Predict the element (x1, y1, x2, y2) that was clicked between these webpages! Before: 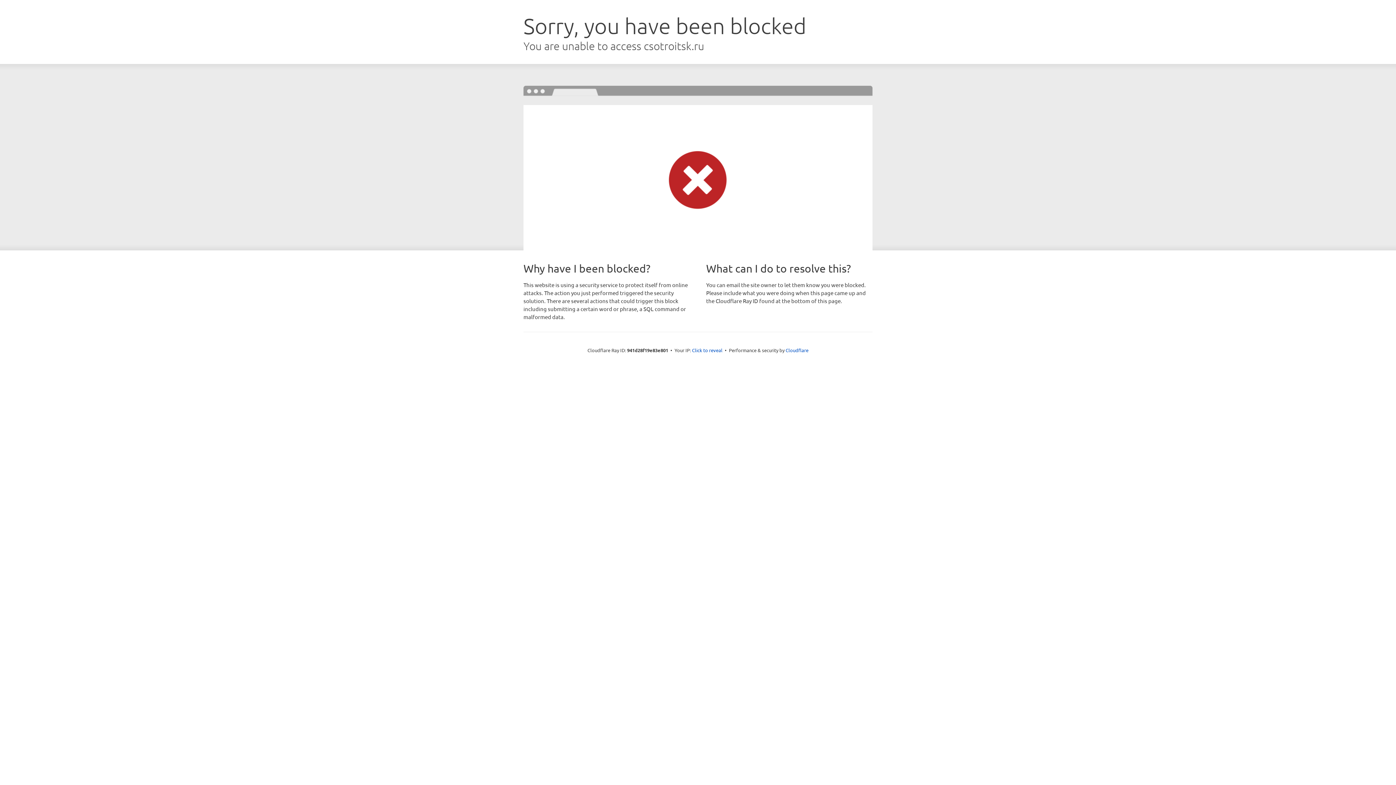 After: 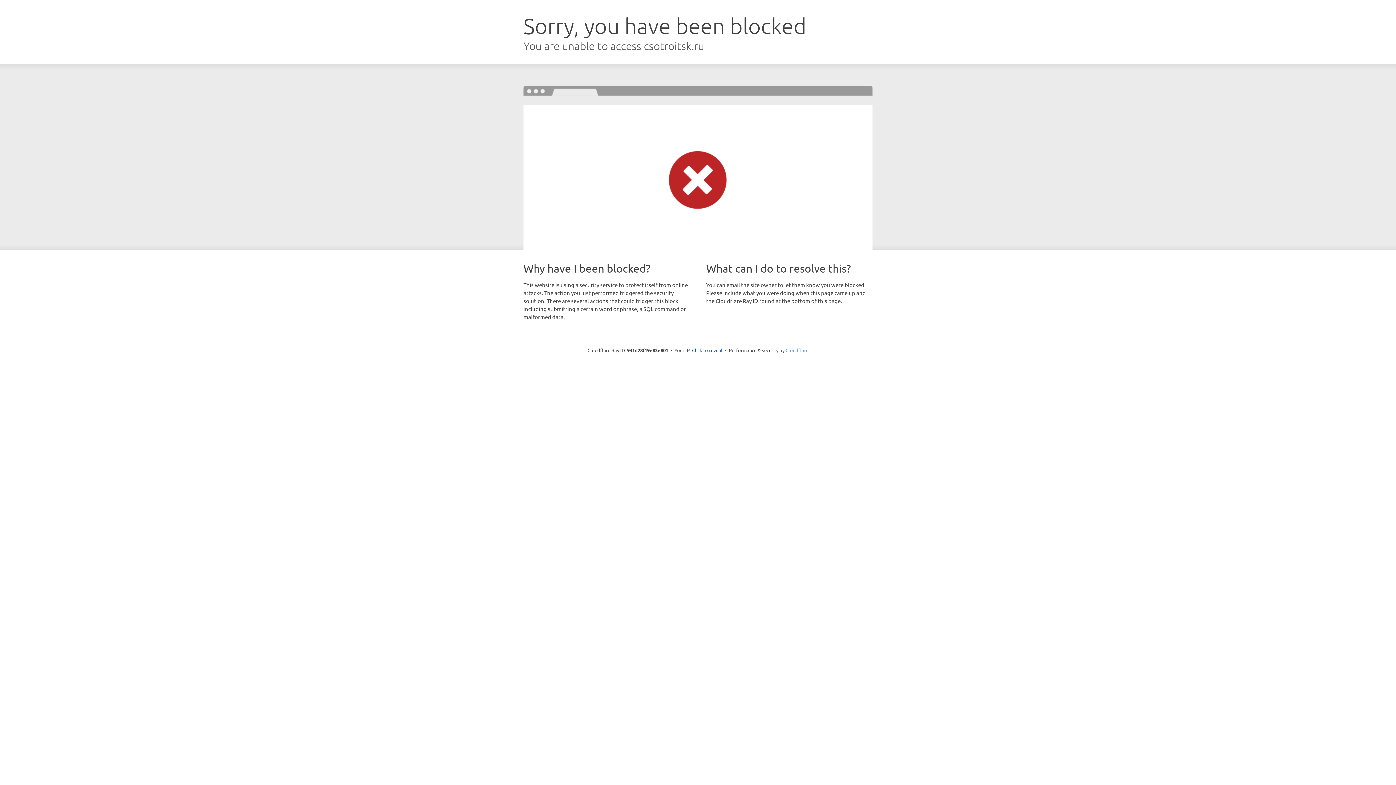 Action: bbox: (785, 347, 808, 353) label: Cloudflare